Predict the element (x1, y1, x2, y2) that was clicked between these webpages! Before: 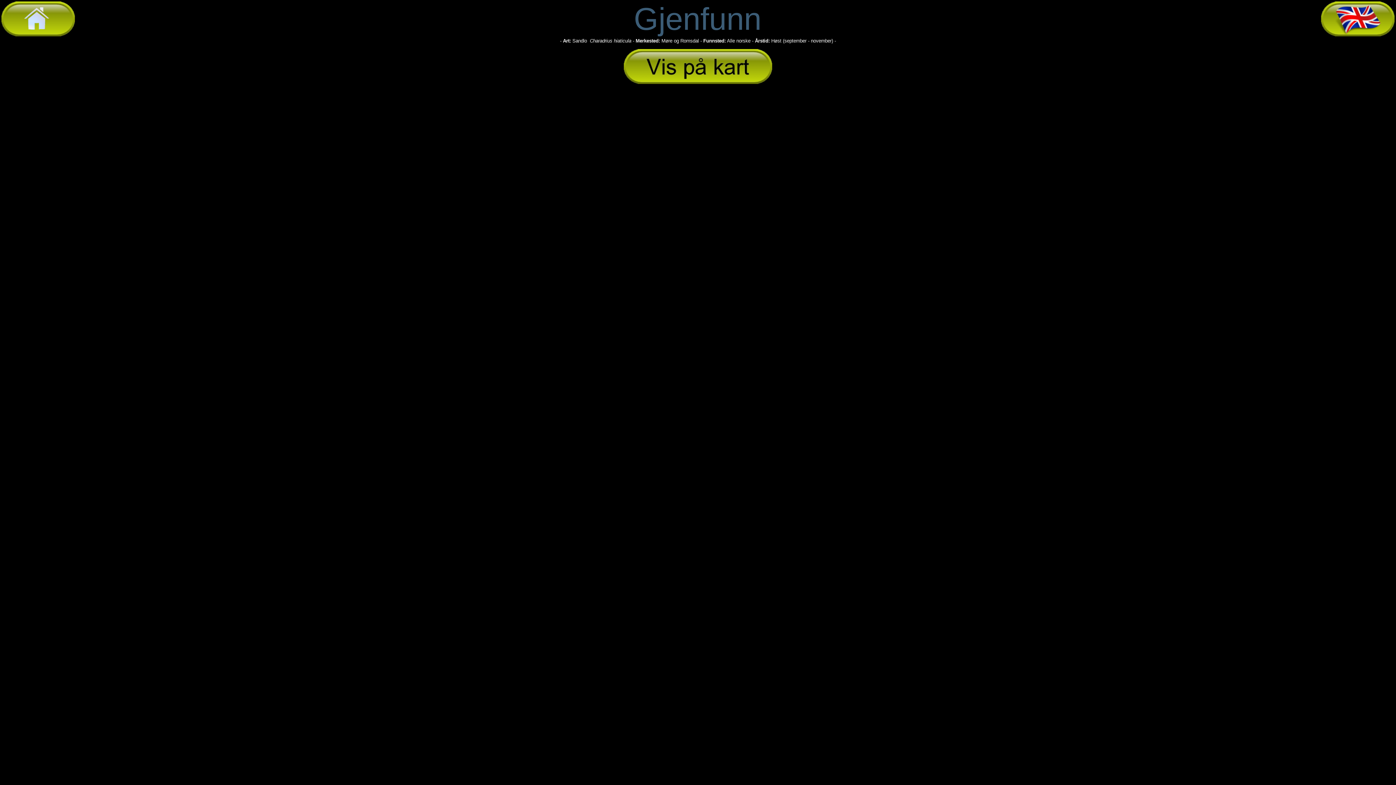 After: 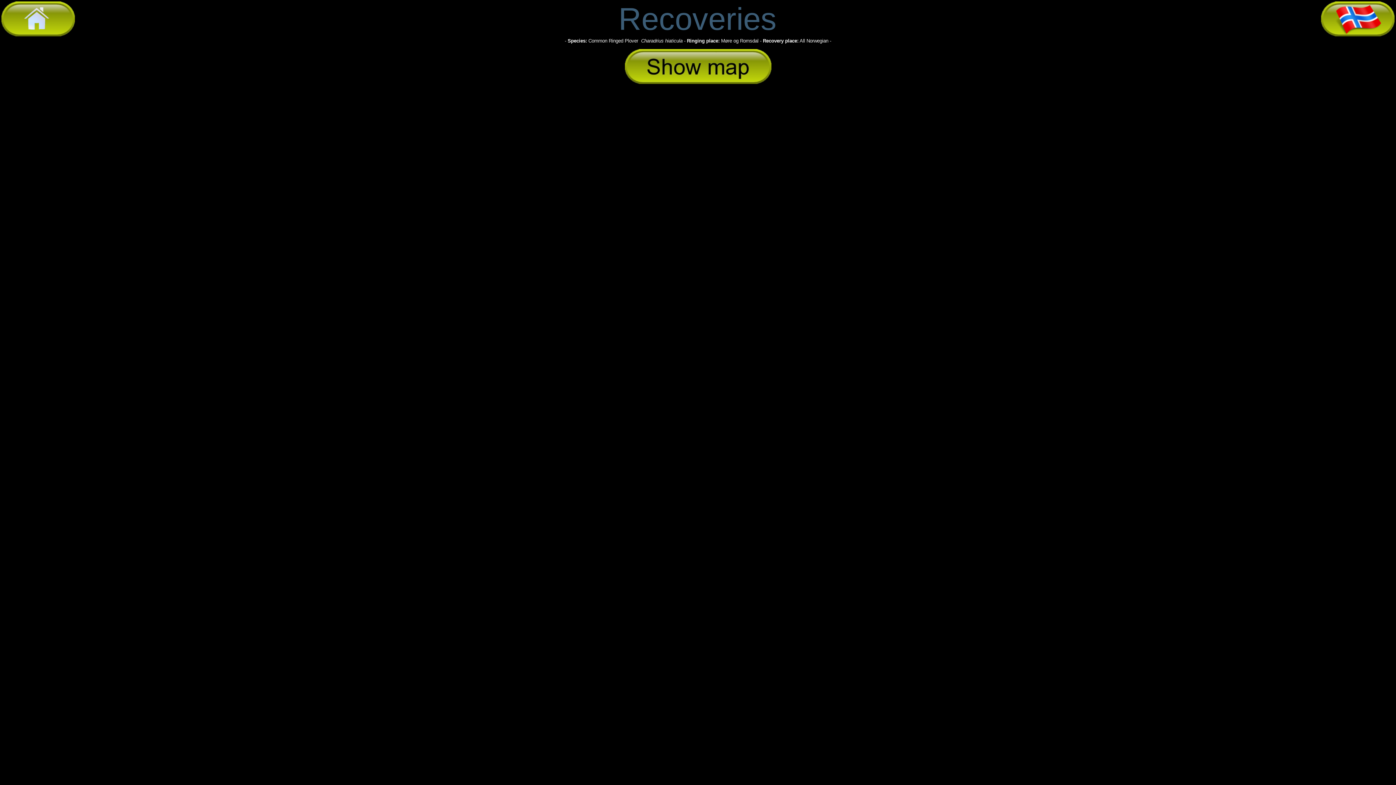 Action: bbox: (1321, 32, 1395, 37)